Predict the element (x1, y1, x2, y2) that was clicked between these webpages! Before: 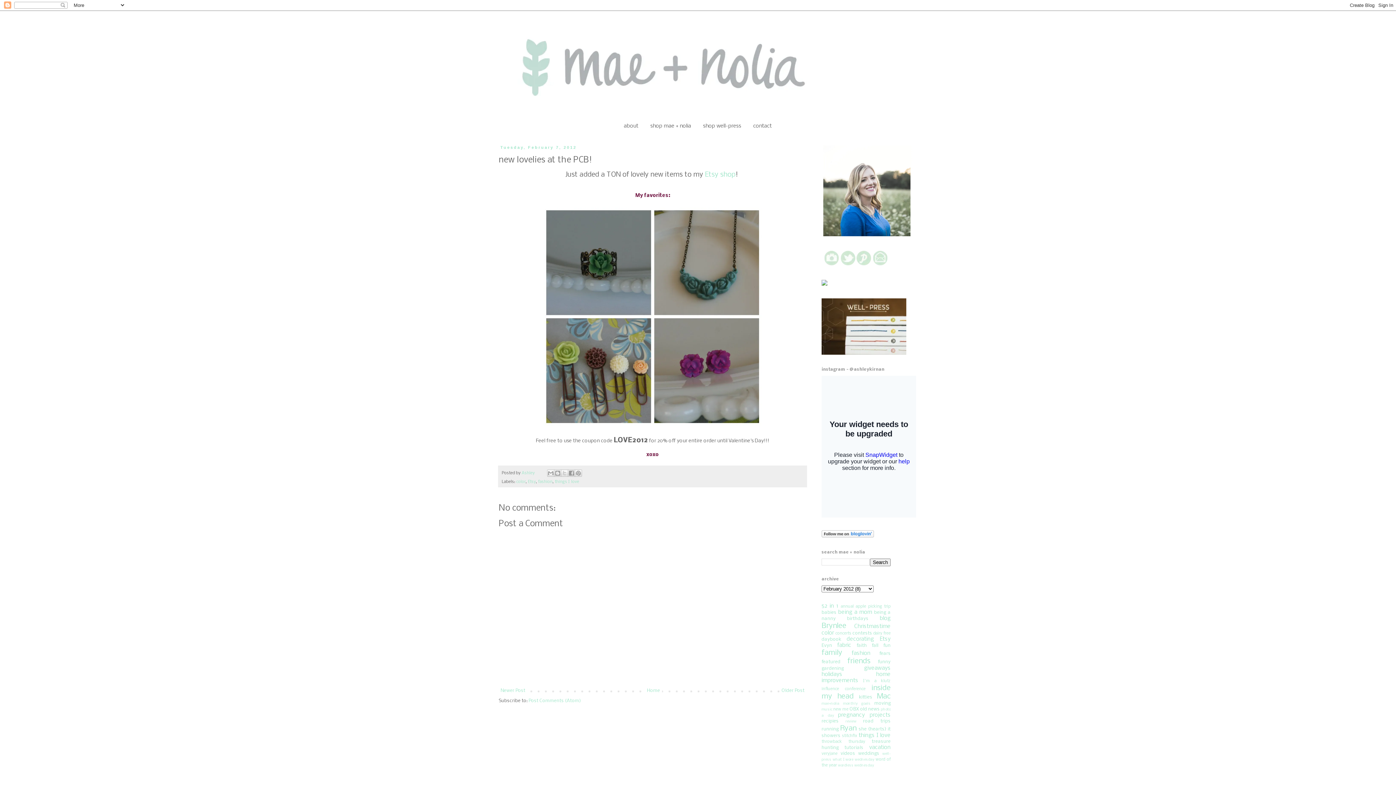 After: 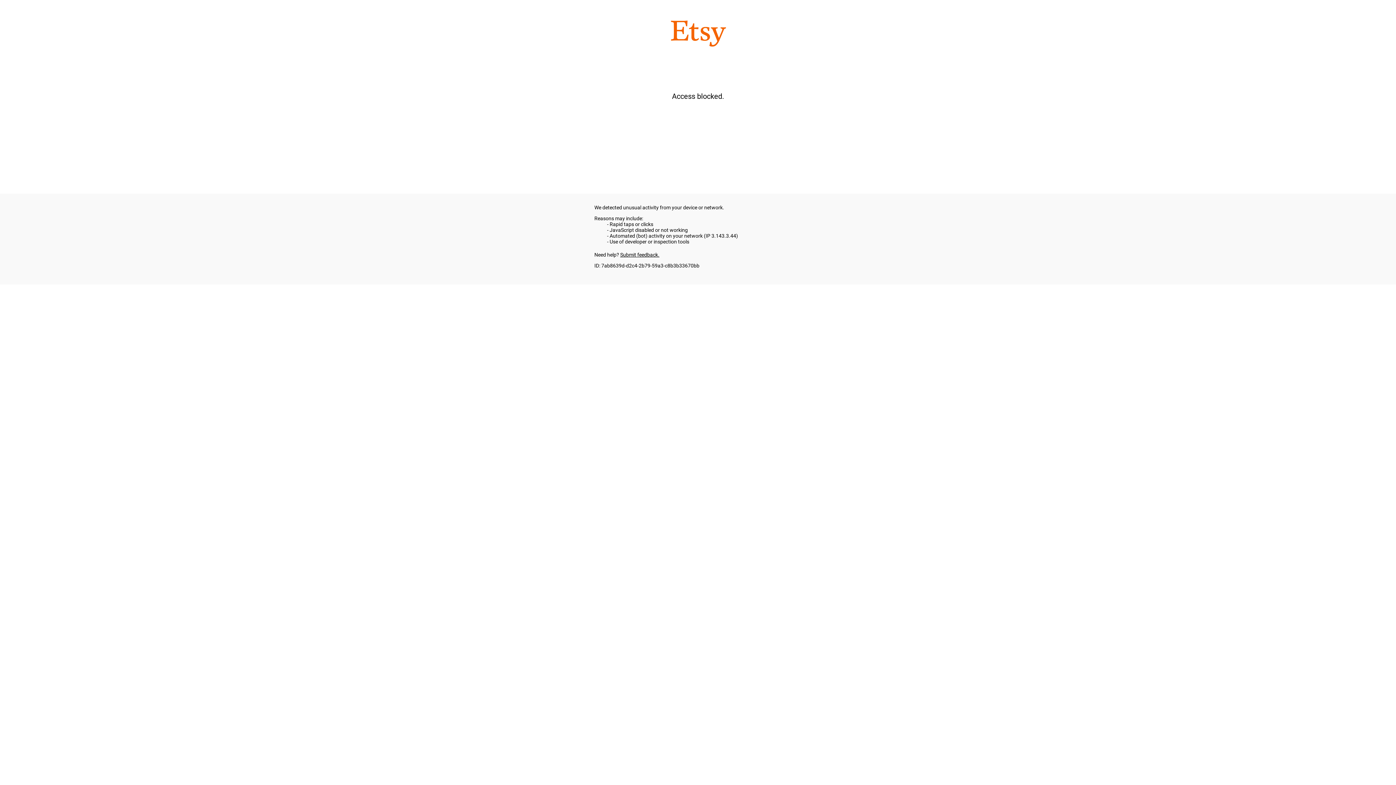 Action: label: Etsy shop bbox: (705, 171, 735, 178)